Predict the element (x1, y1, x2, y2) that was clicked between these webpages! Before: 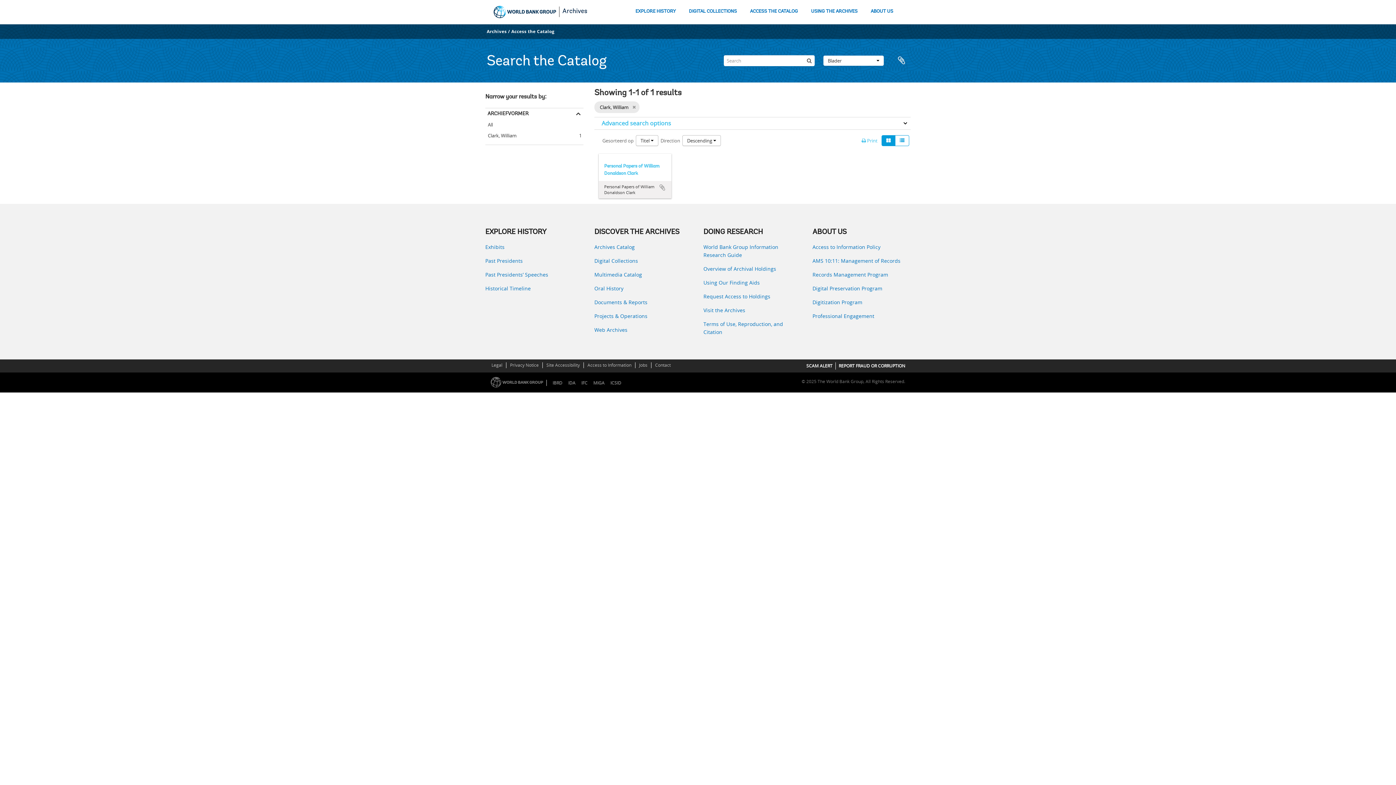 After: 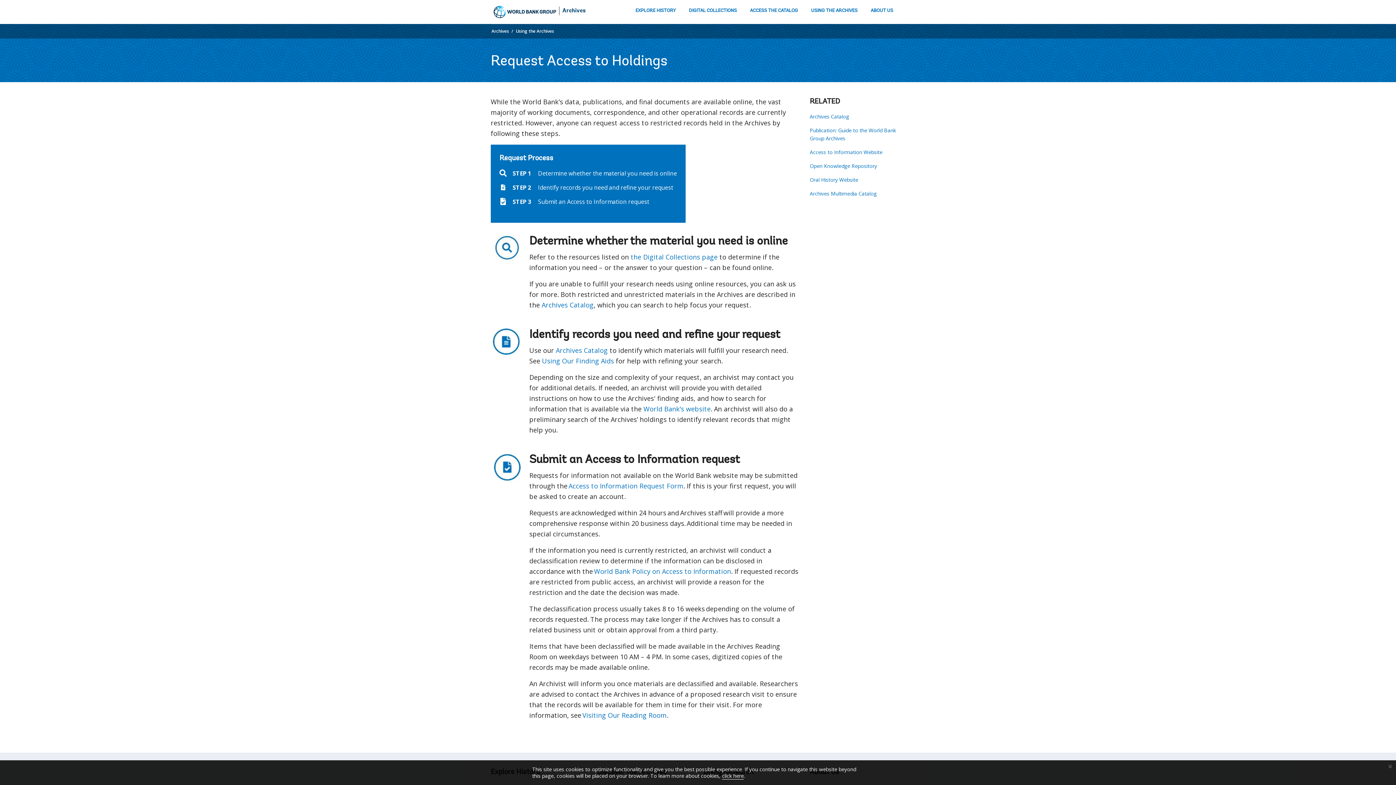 Action: label: Request Access to Holdings bbox: (703, 292, 801, 300)